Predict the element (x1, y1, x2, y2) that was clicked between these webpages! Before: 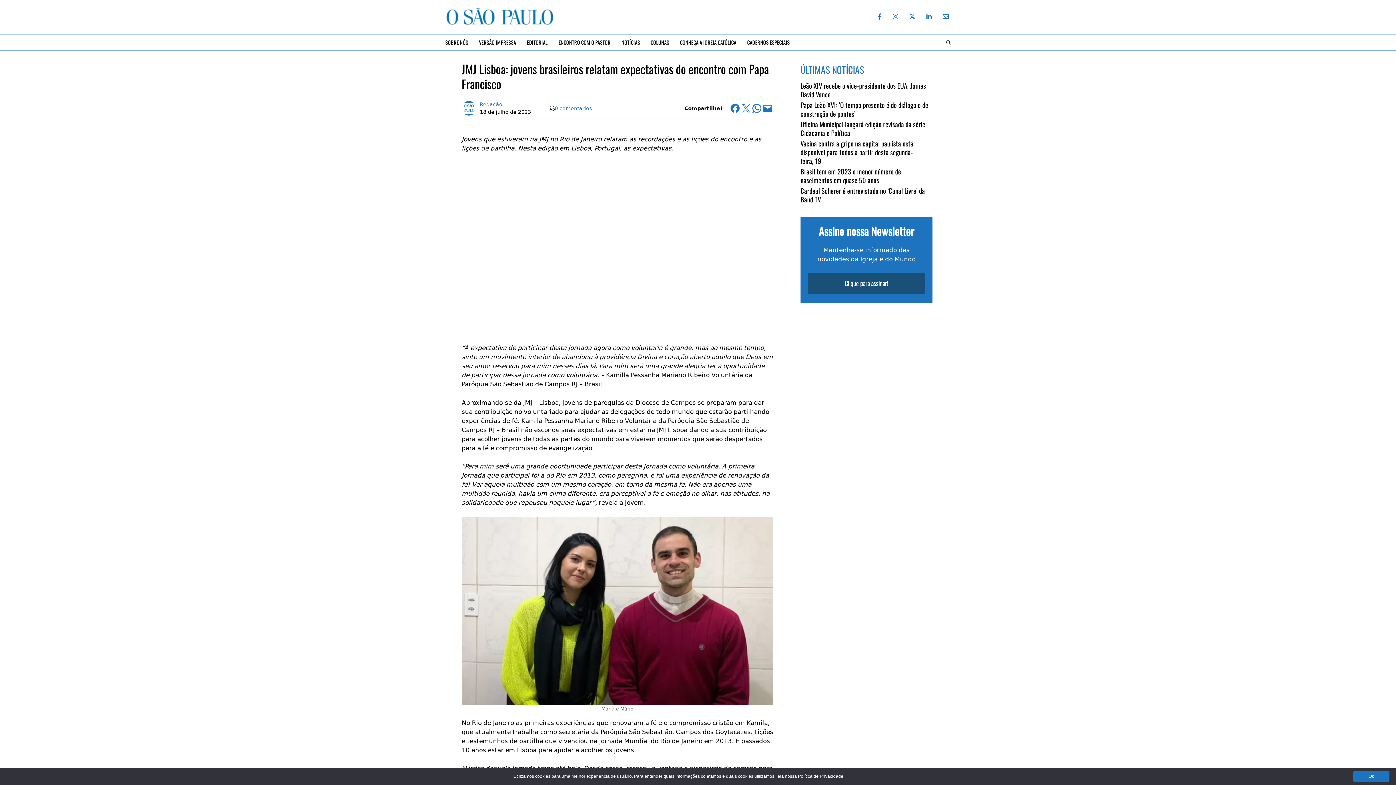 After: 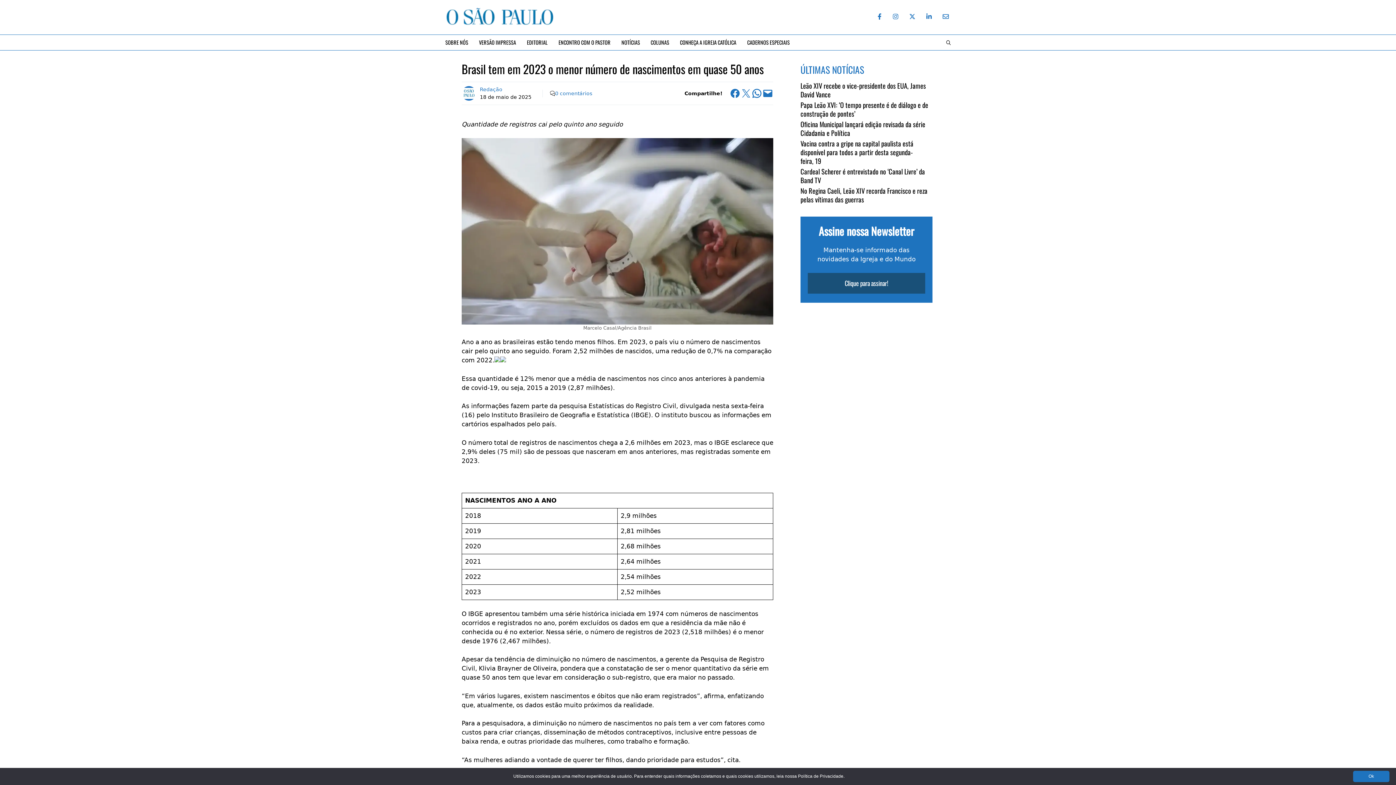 Action: label: Brasil tem em 2023 o menor número de nascimentos em quase 50 anos bbox: (800, 166, 901, 185)